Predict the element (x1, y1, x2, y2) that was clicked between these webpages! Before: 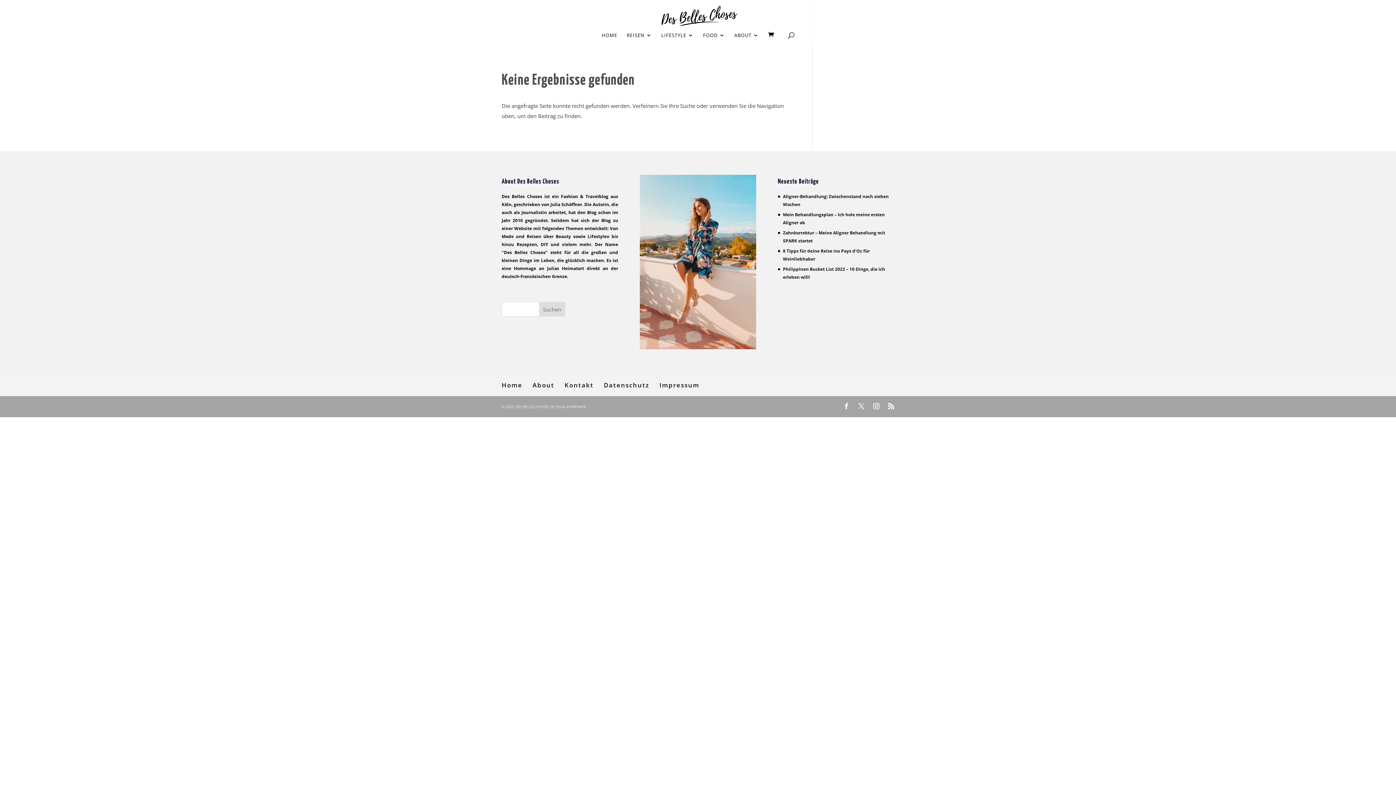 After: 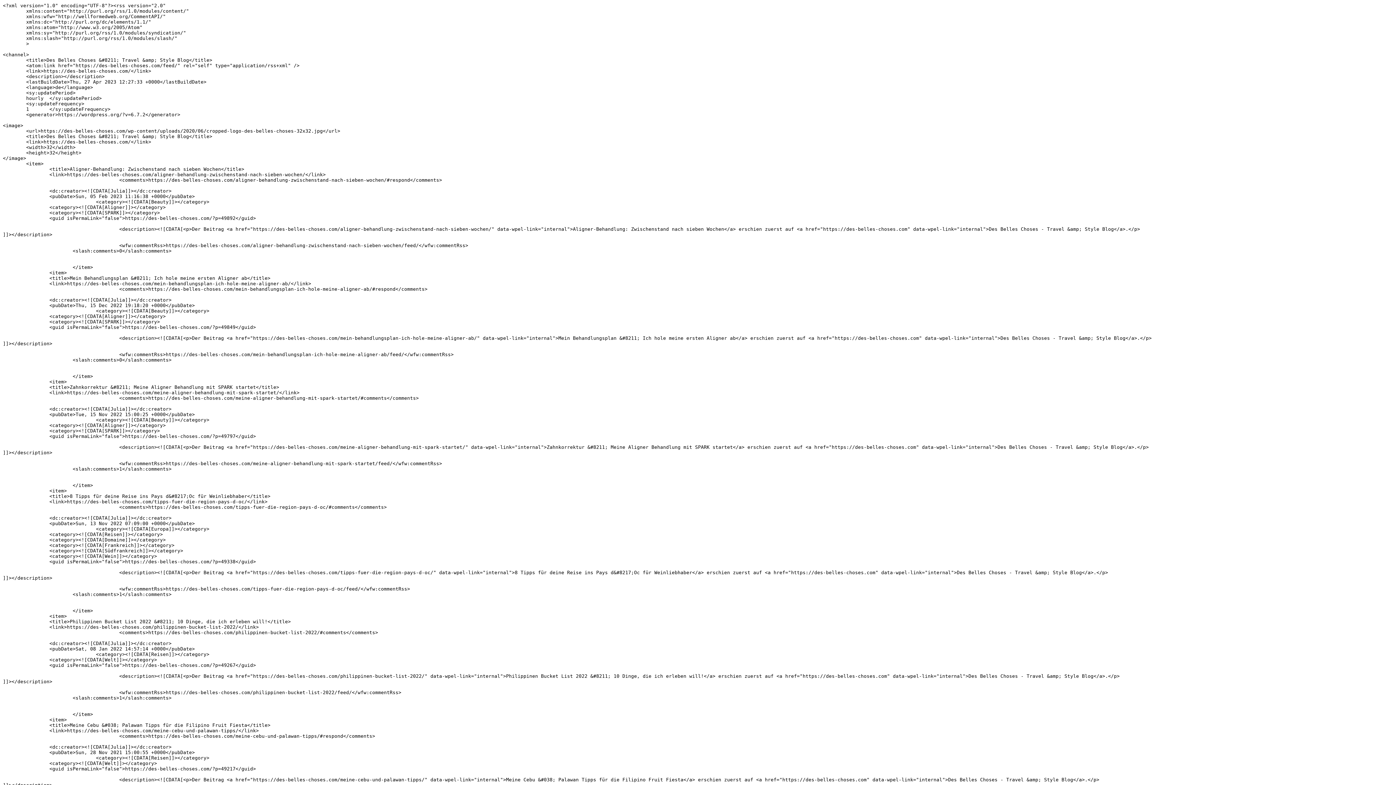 Action: bbox: (888, 401, 894, 411)